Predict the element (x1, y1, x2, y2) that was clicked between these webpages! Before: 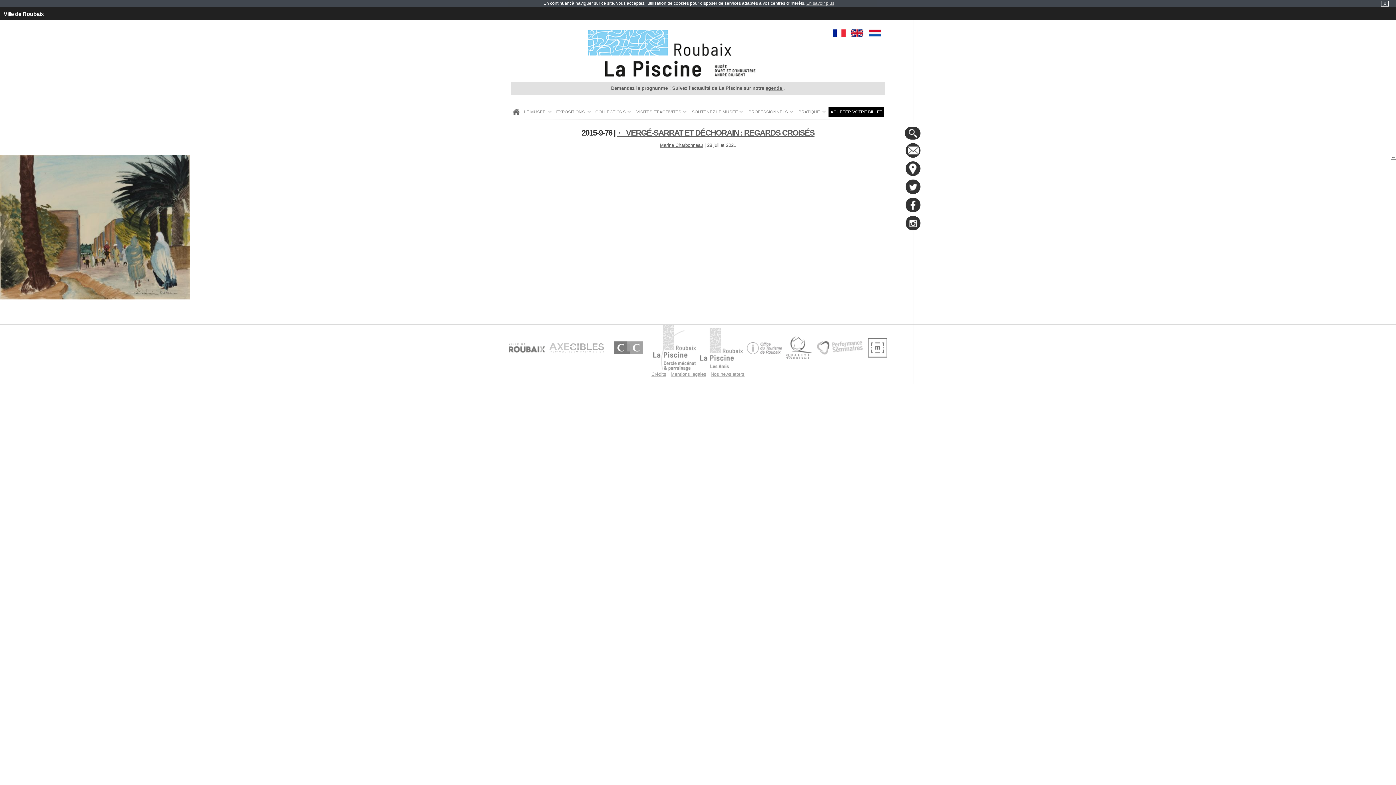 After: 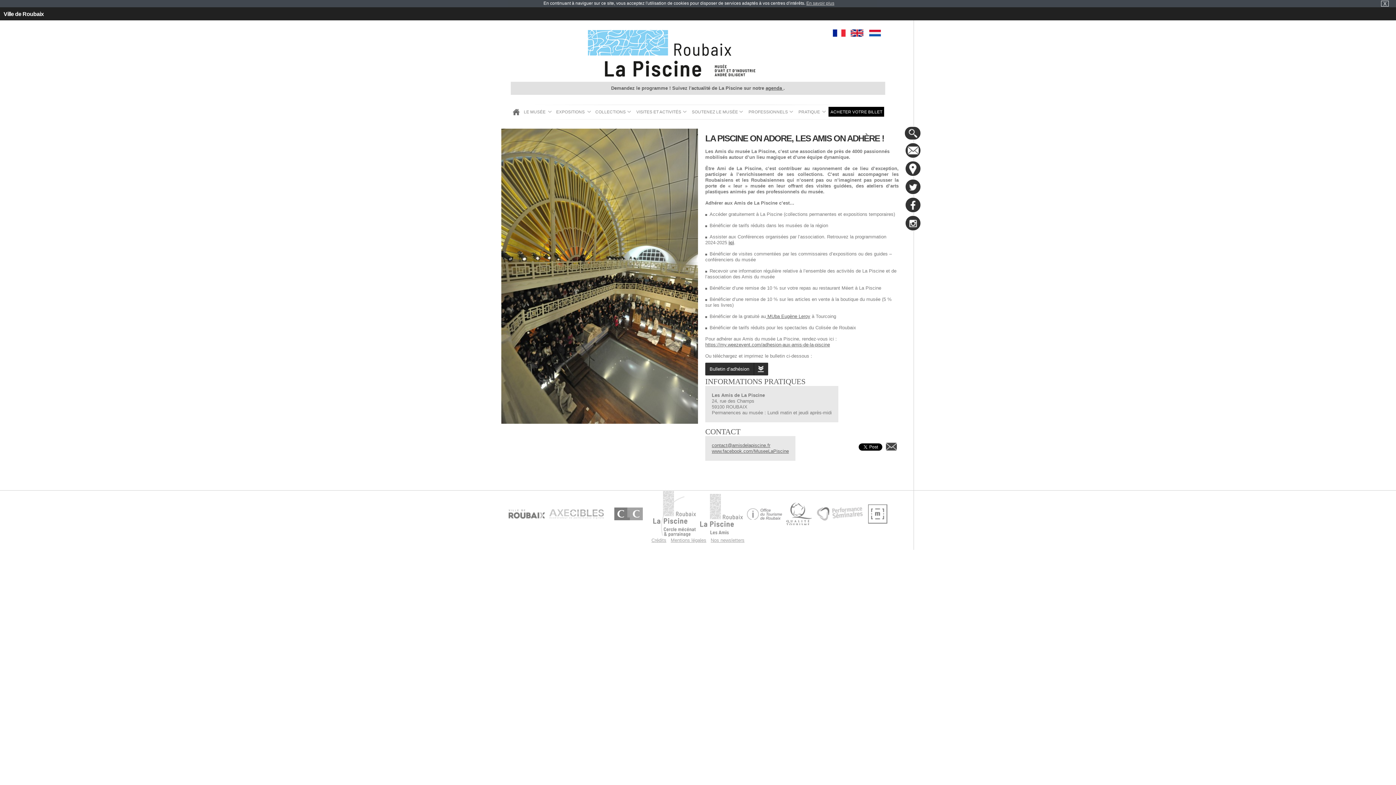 Action: bbox: (700, 327, 742, 368)